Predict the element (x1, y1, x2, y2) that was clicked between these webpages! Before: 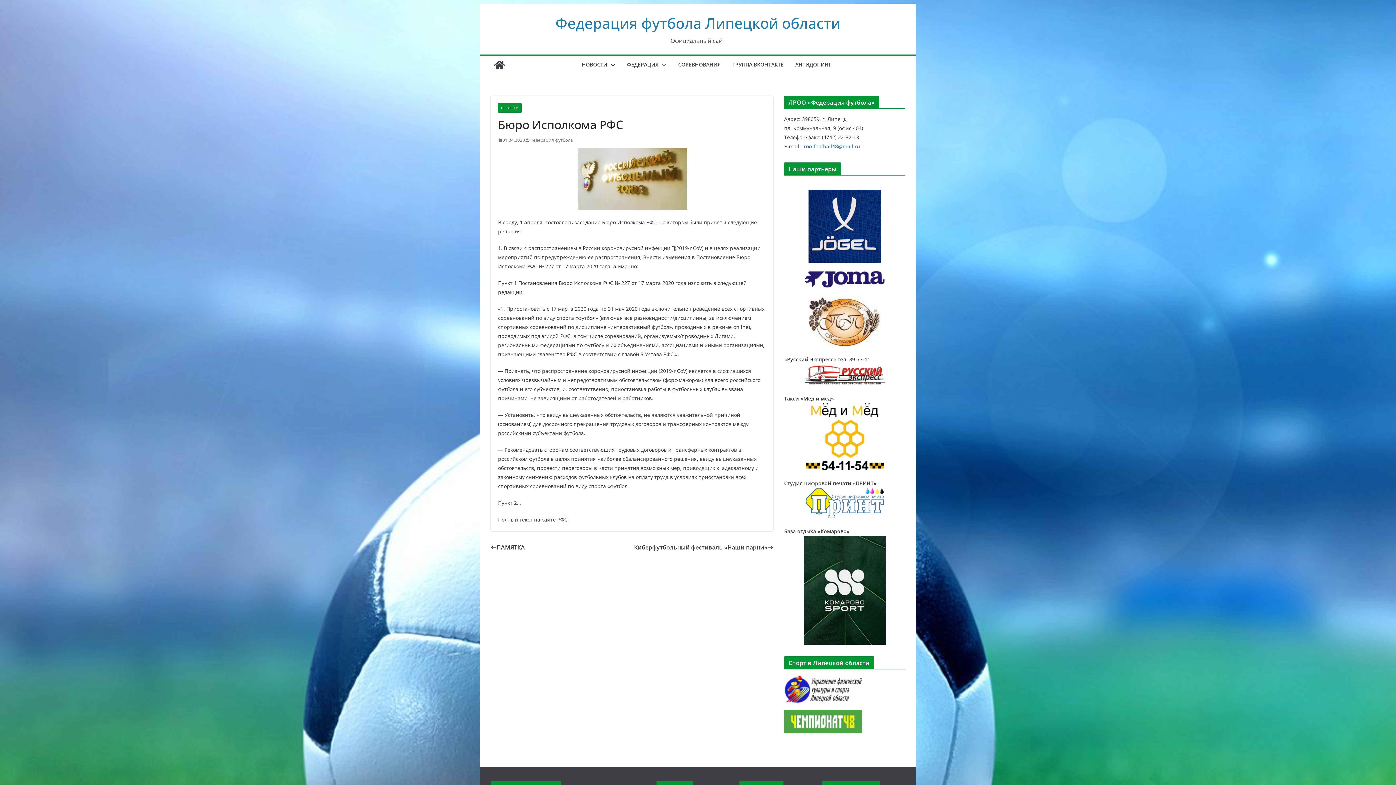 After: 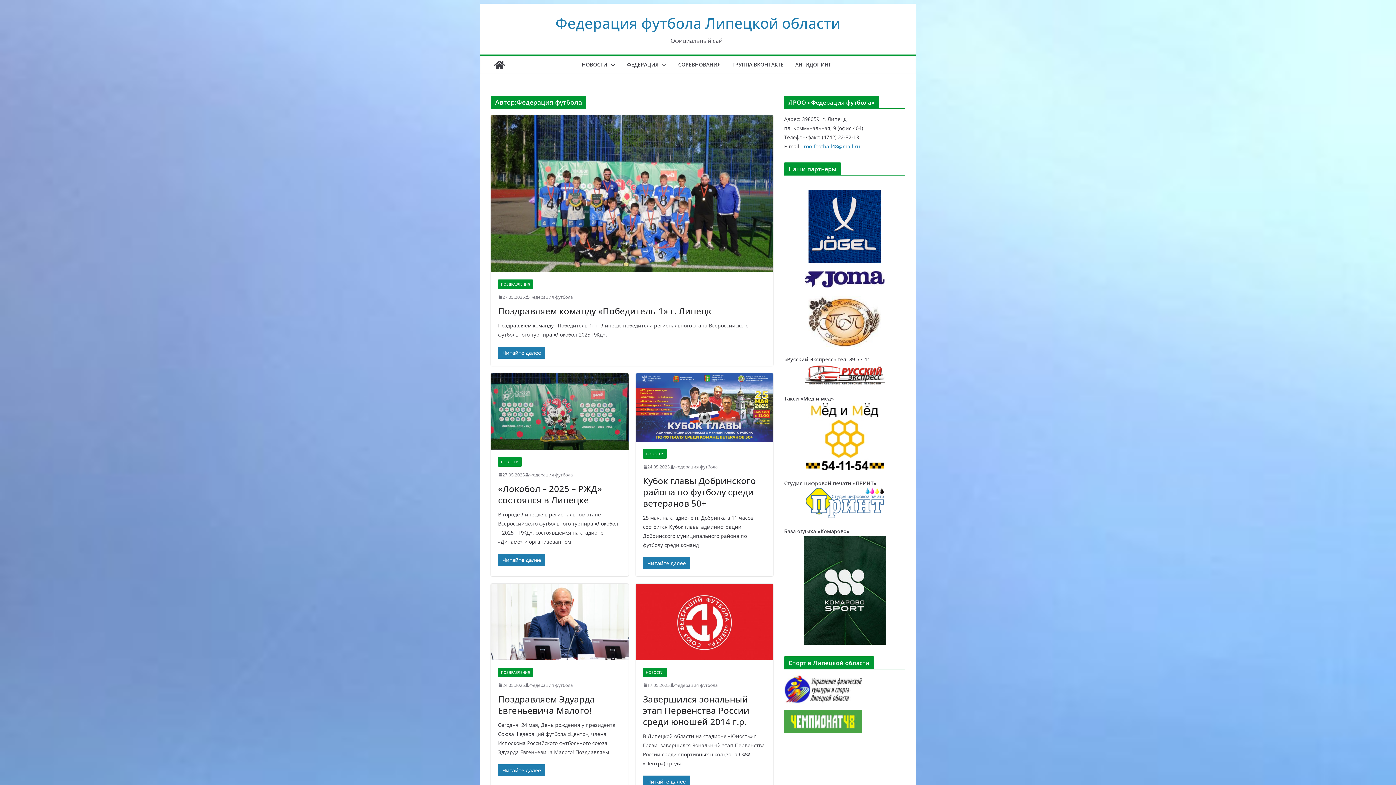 Action: label: Федерация футбола bbox: (529, 136, 573, 144)